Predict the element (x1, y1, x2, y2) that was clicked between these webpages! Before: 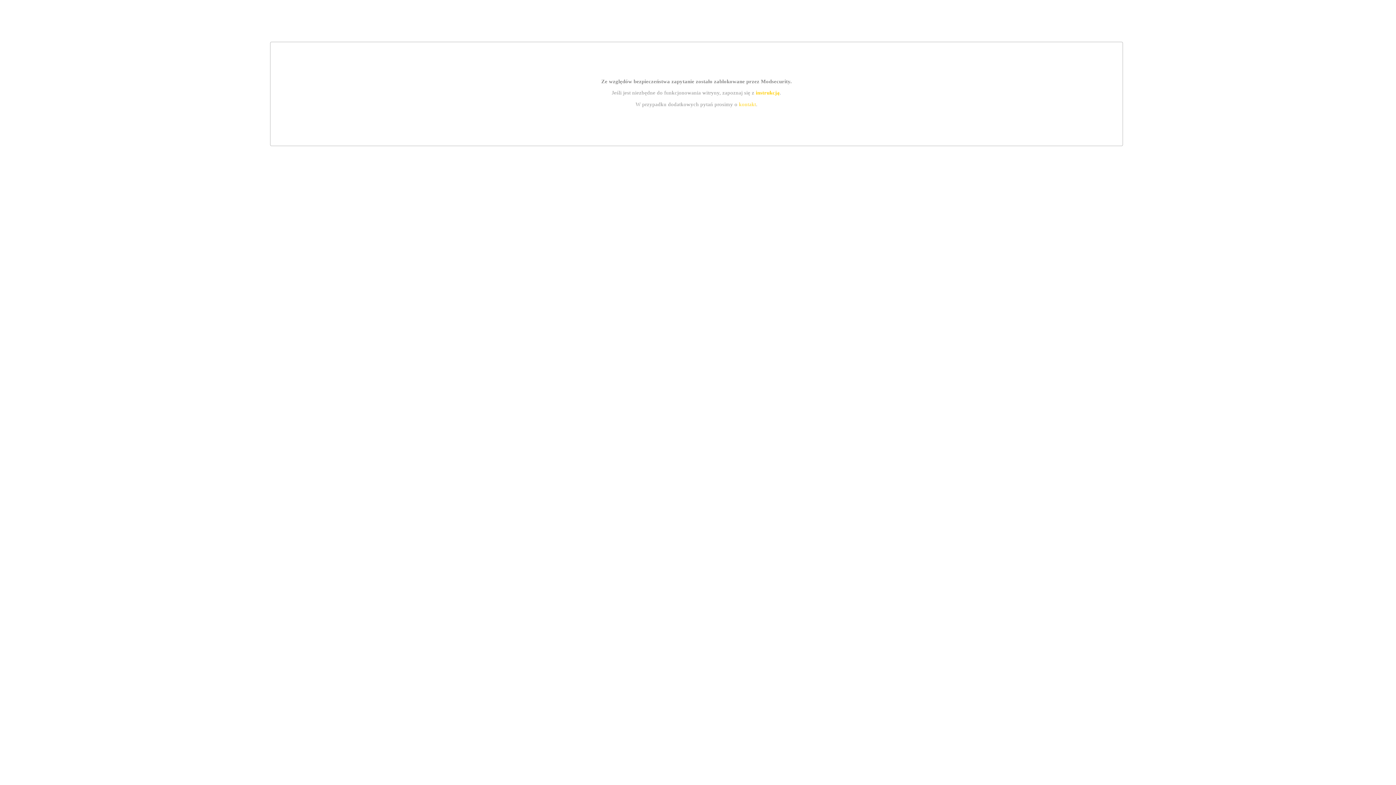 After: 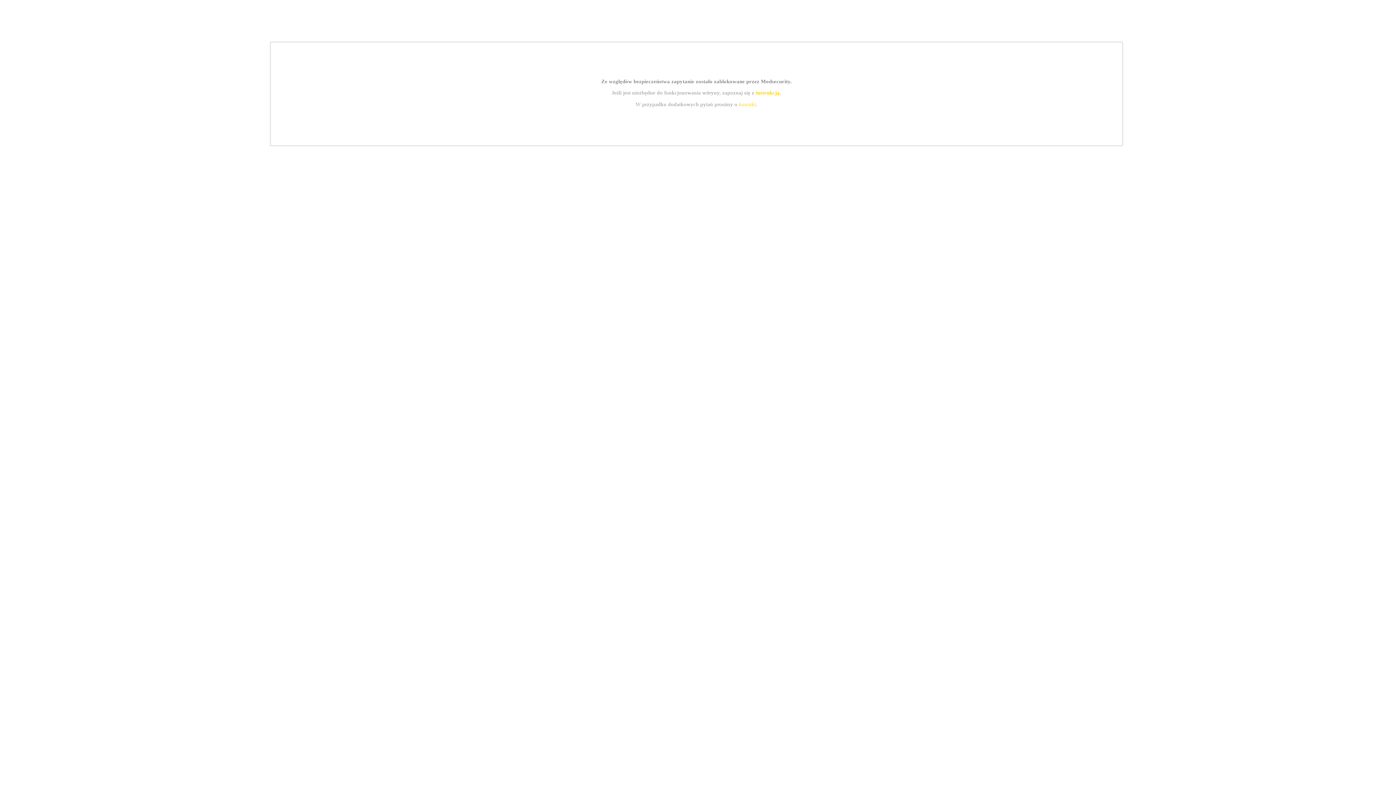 Action: bbox: (739, 101, 756, 107) label: kontakt